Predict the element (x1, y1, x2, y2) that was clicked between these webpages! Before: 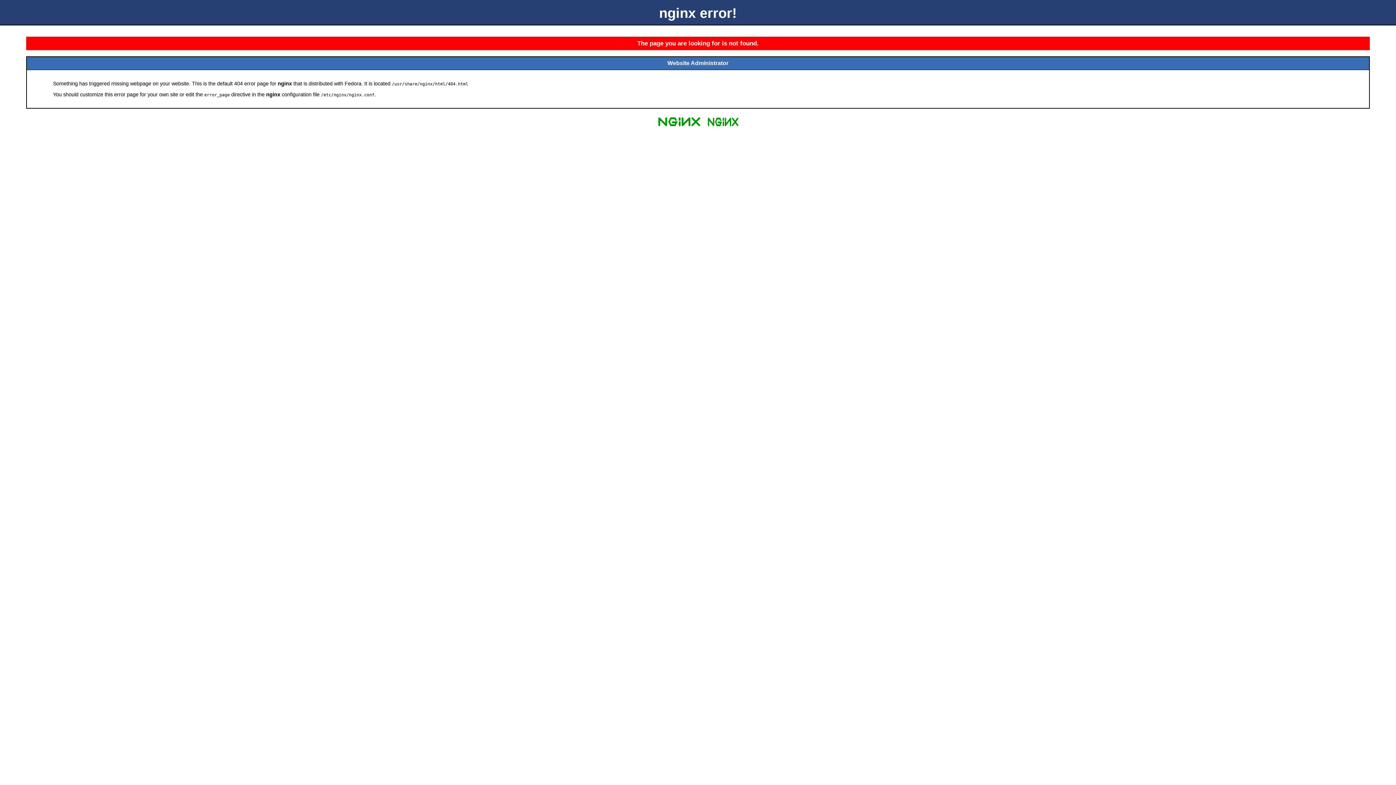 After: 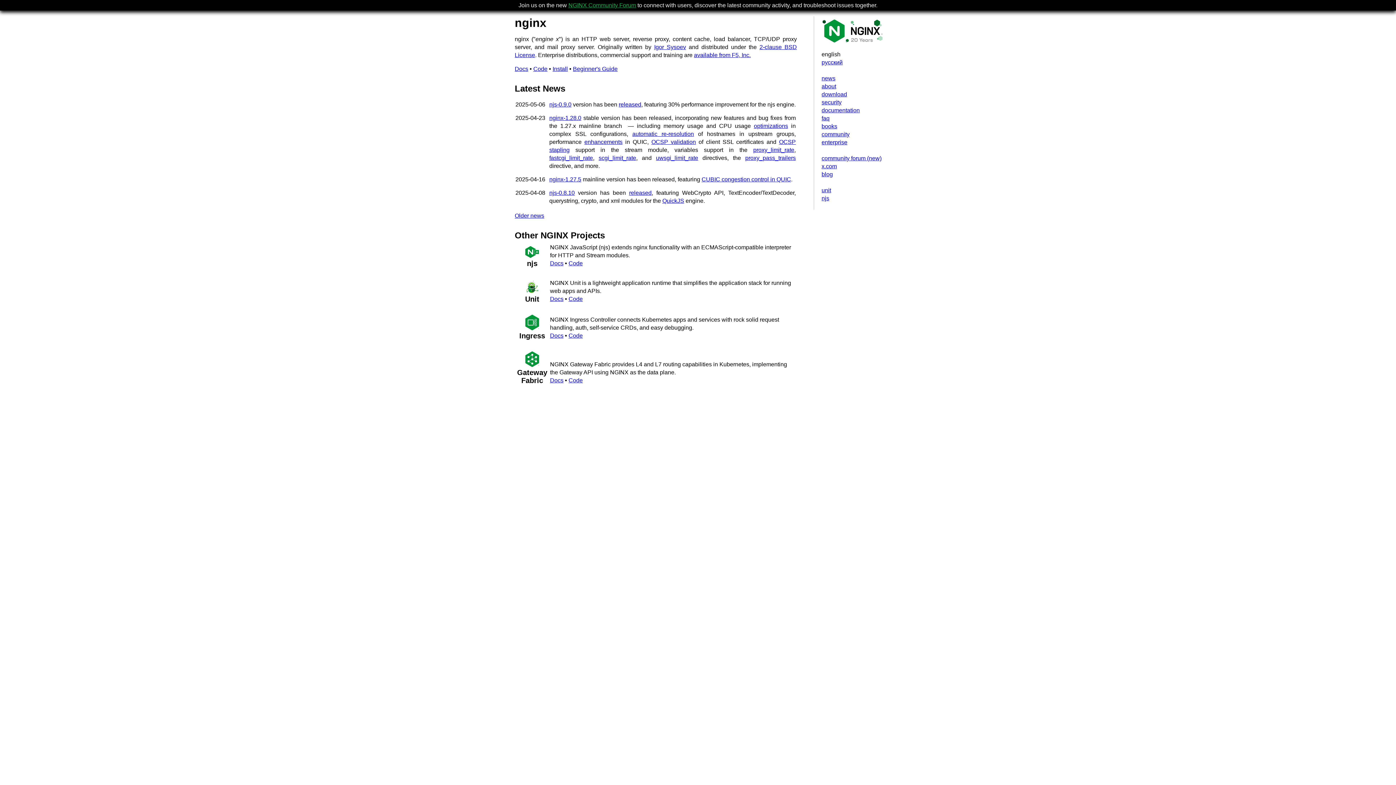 Action: bbox: (655, 125, 703, 131)